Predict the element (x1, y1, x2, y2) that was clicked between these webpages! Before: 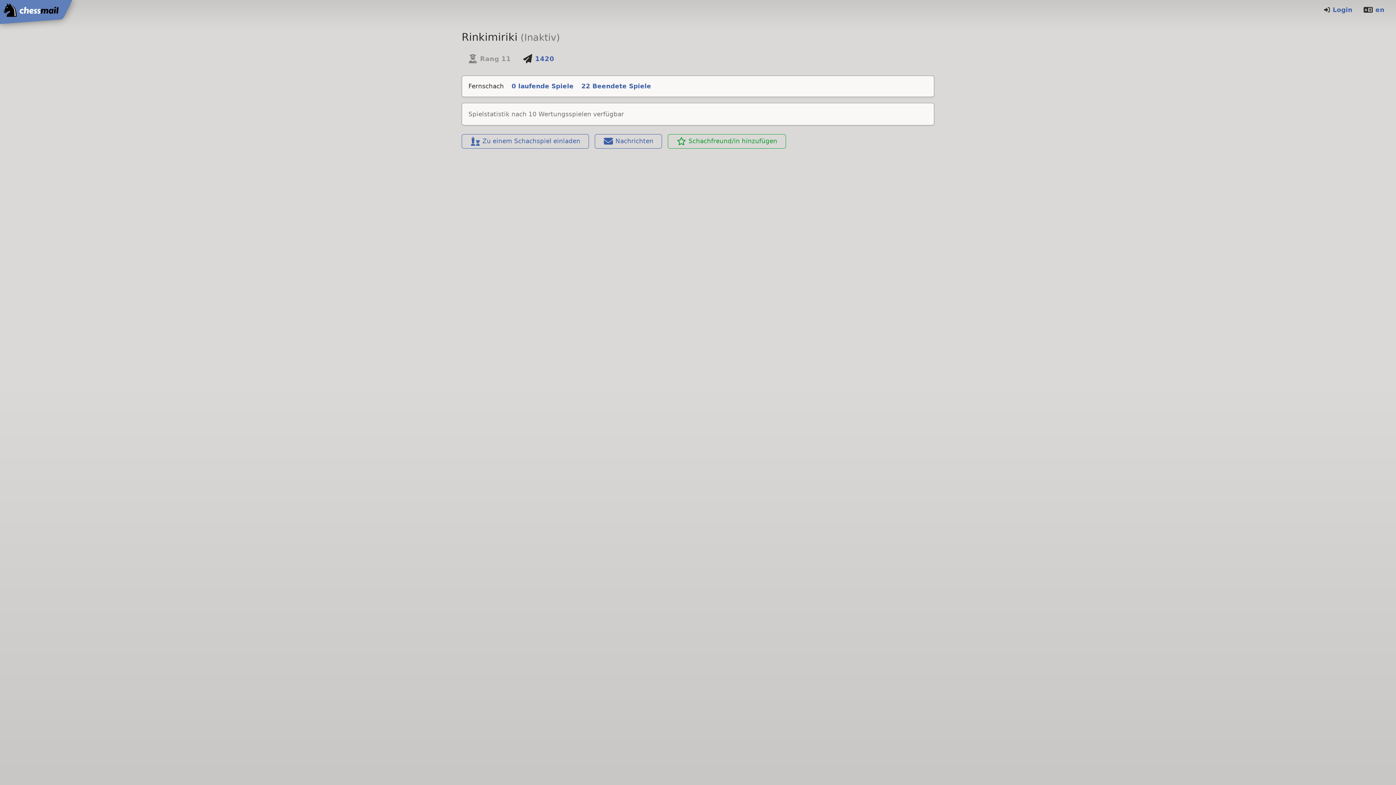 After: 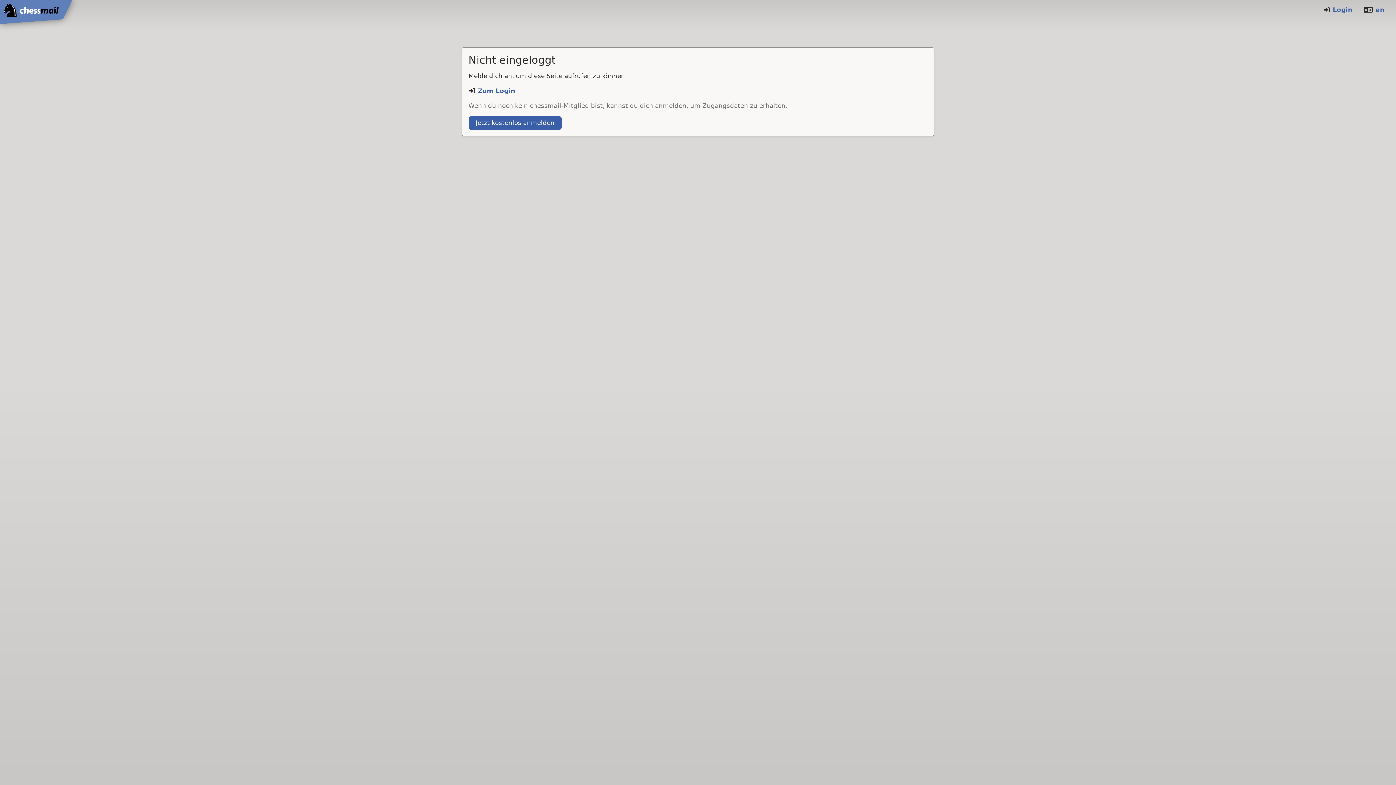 Action: label: 22 Beendete Spiele bbox: (581, 82, 651, 89)